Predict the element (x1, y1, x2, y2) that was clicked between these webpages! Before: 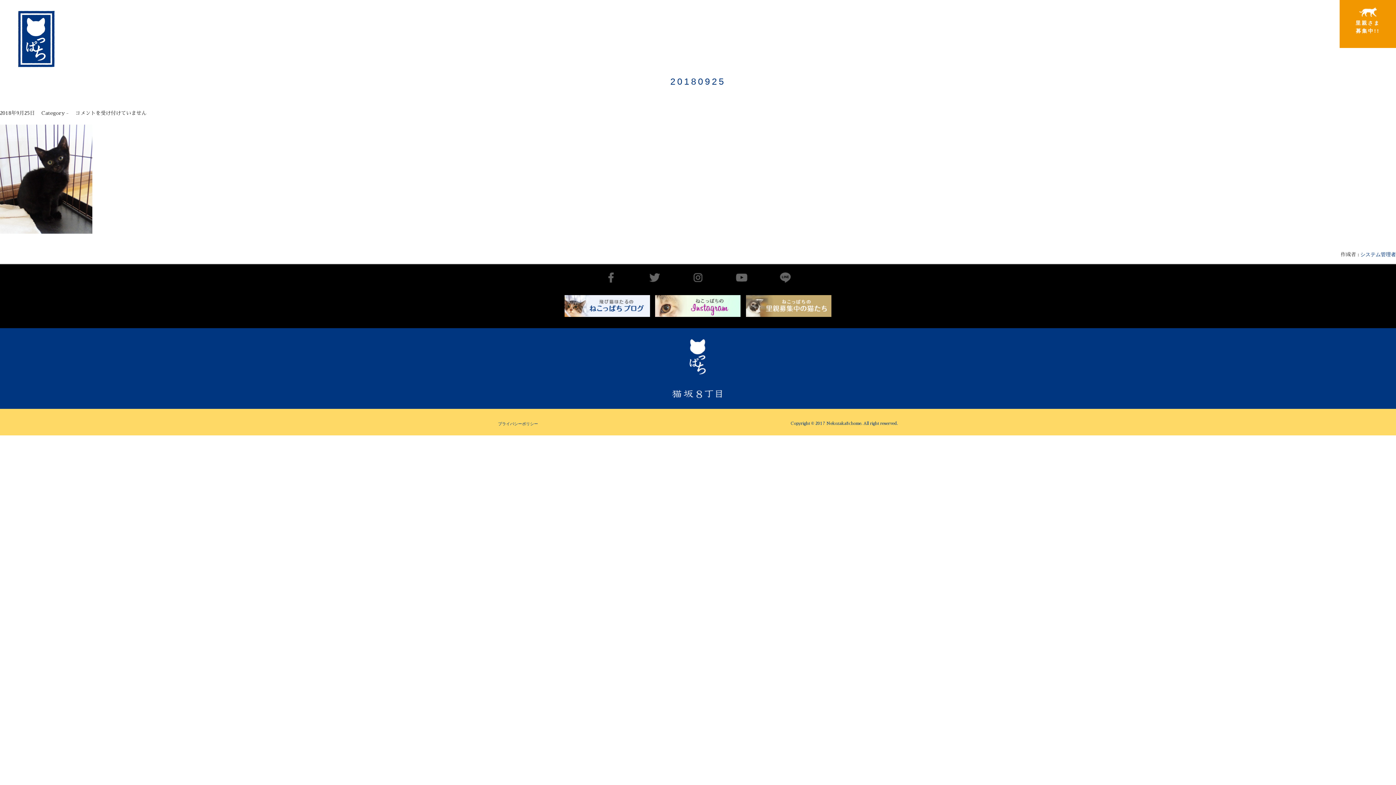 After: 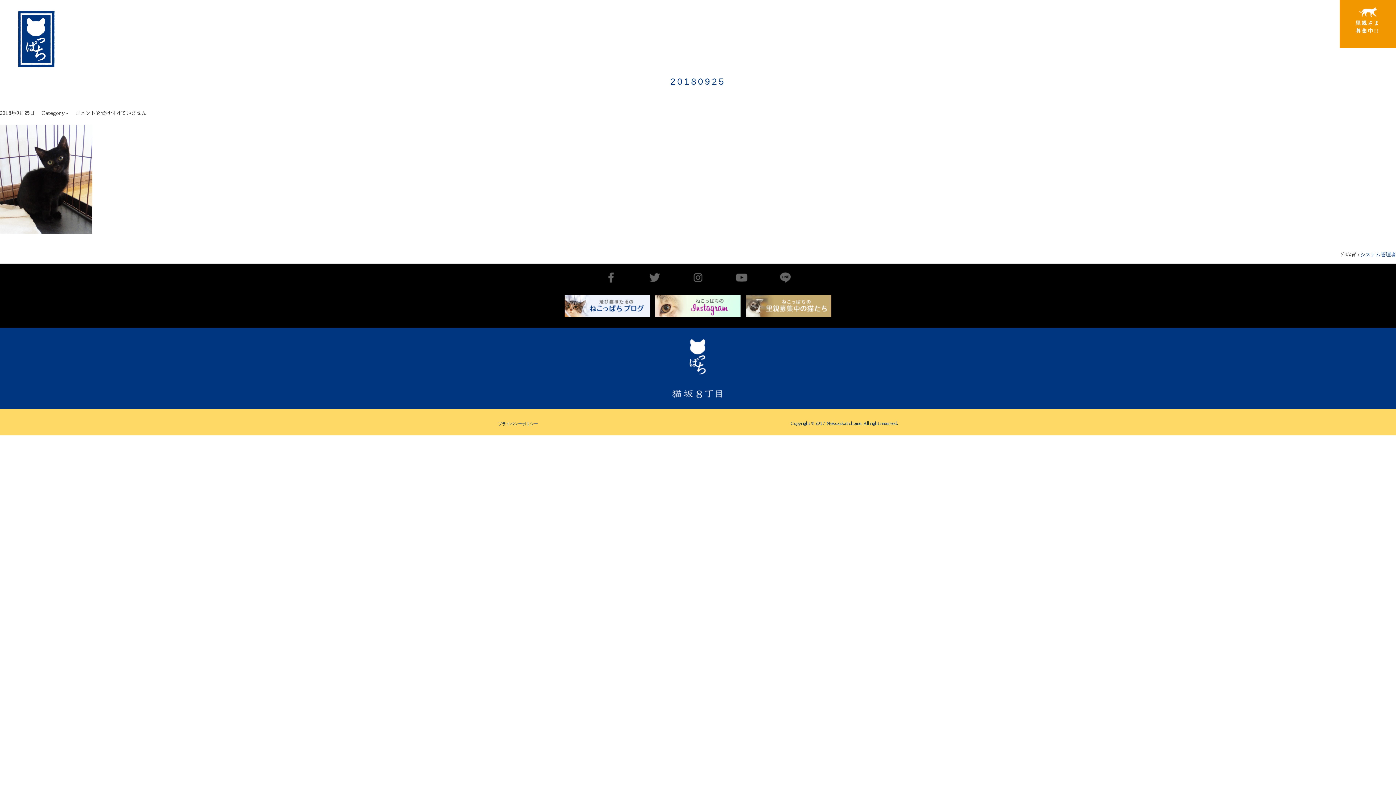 Action: bbox: (670, 76, 725, 86) label: 20180925